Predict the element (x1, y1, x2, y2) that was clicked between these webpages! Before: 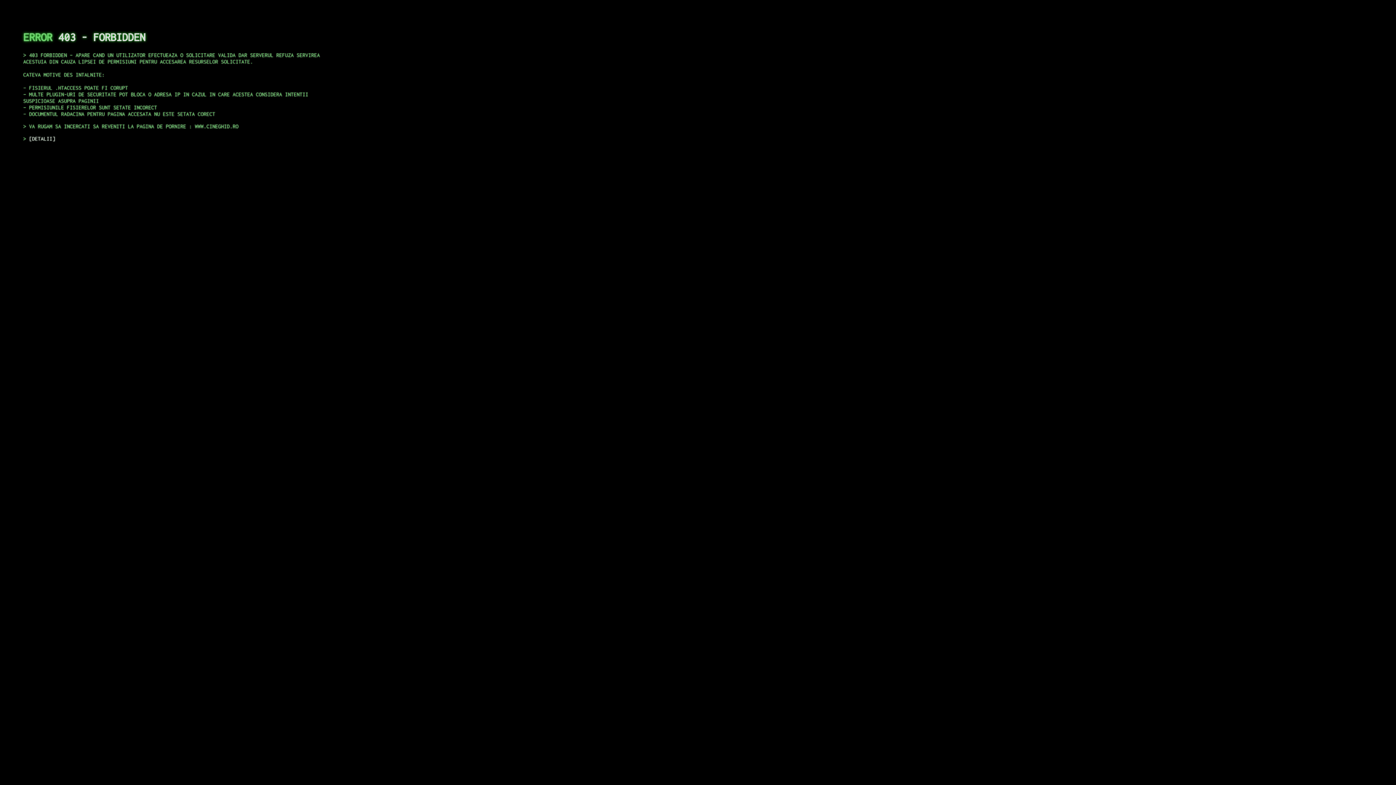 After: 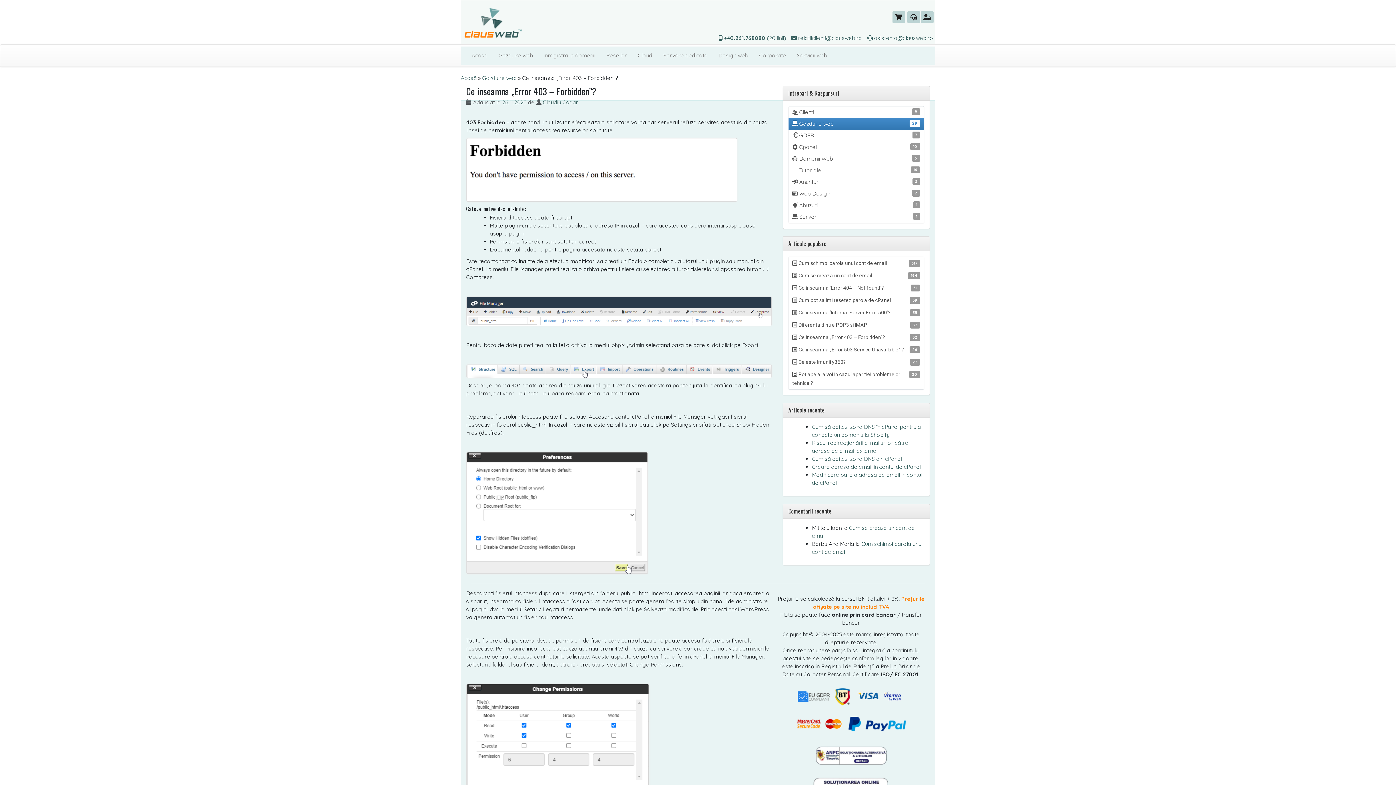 Action: bbox: (29, 135, 55, 141) label: DETALII